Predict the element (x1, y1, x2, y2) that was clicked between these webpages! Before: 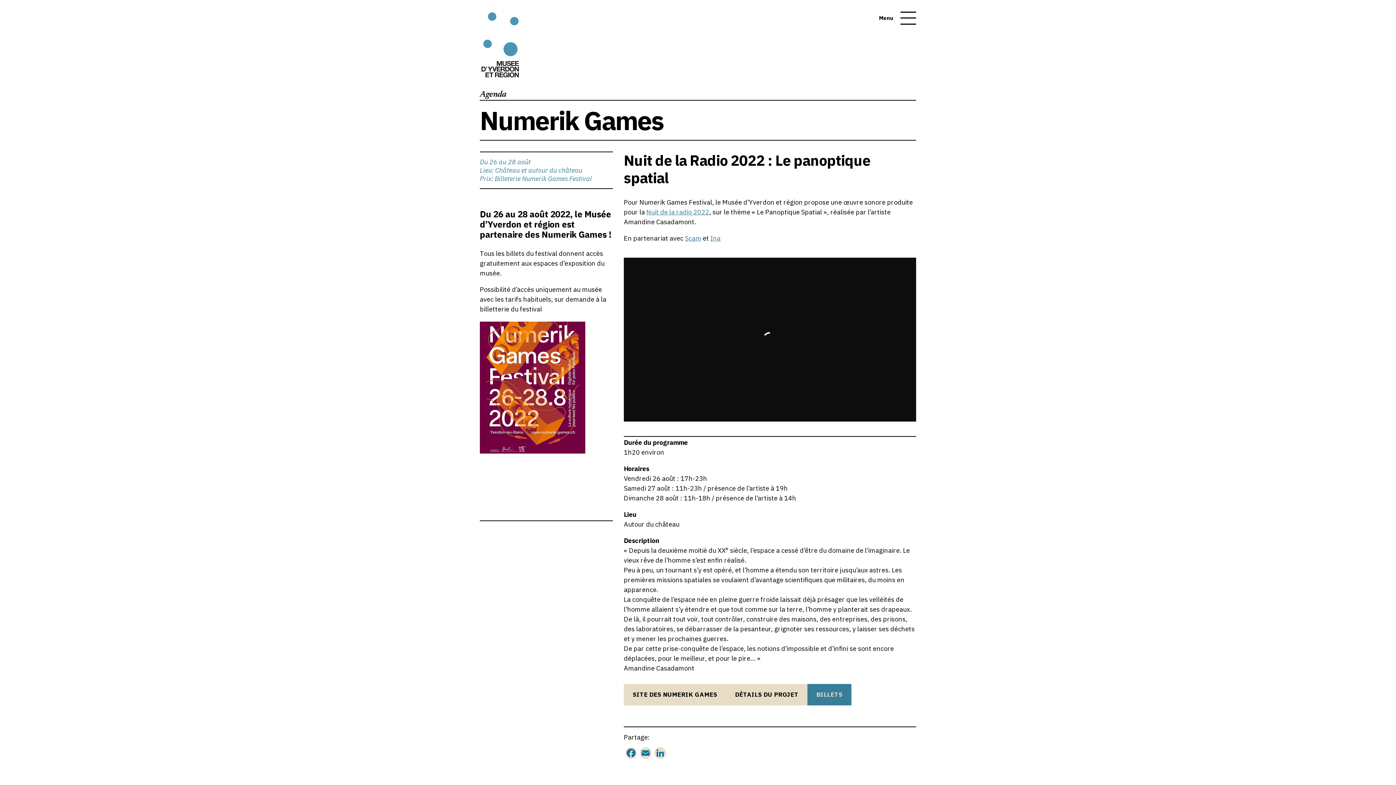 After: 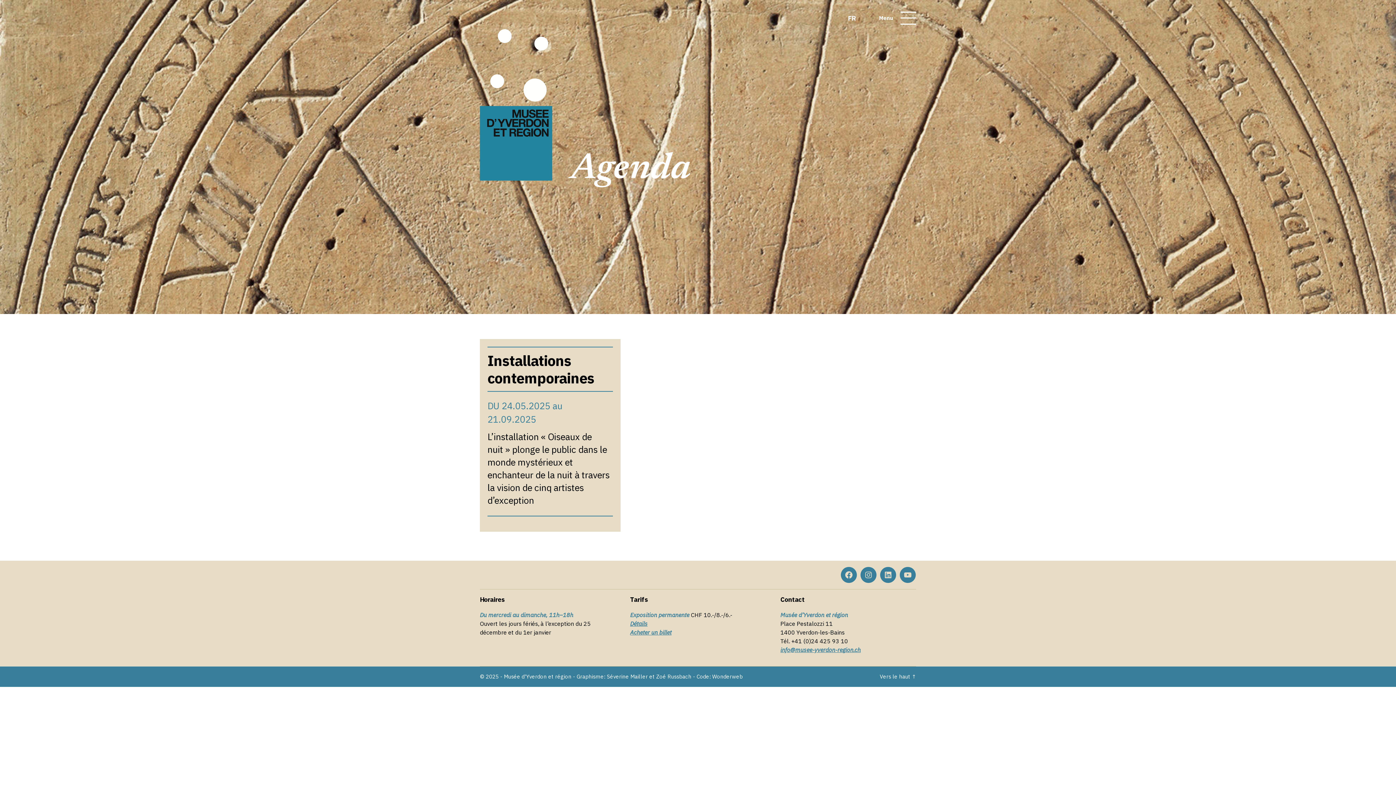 Action: label: Agenda bbox: (480, 90, 506, 98)